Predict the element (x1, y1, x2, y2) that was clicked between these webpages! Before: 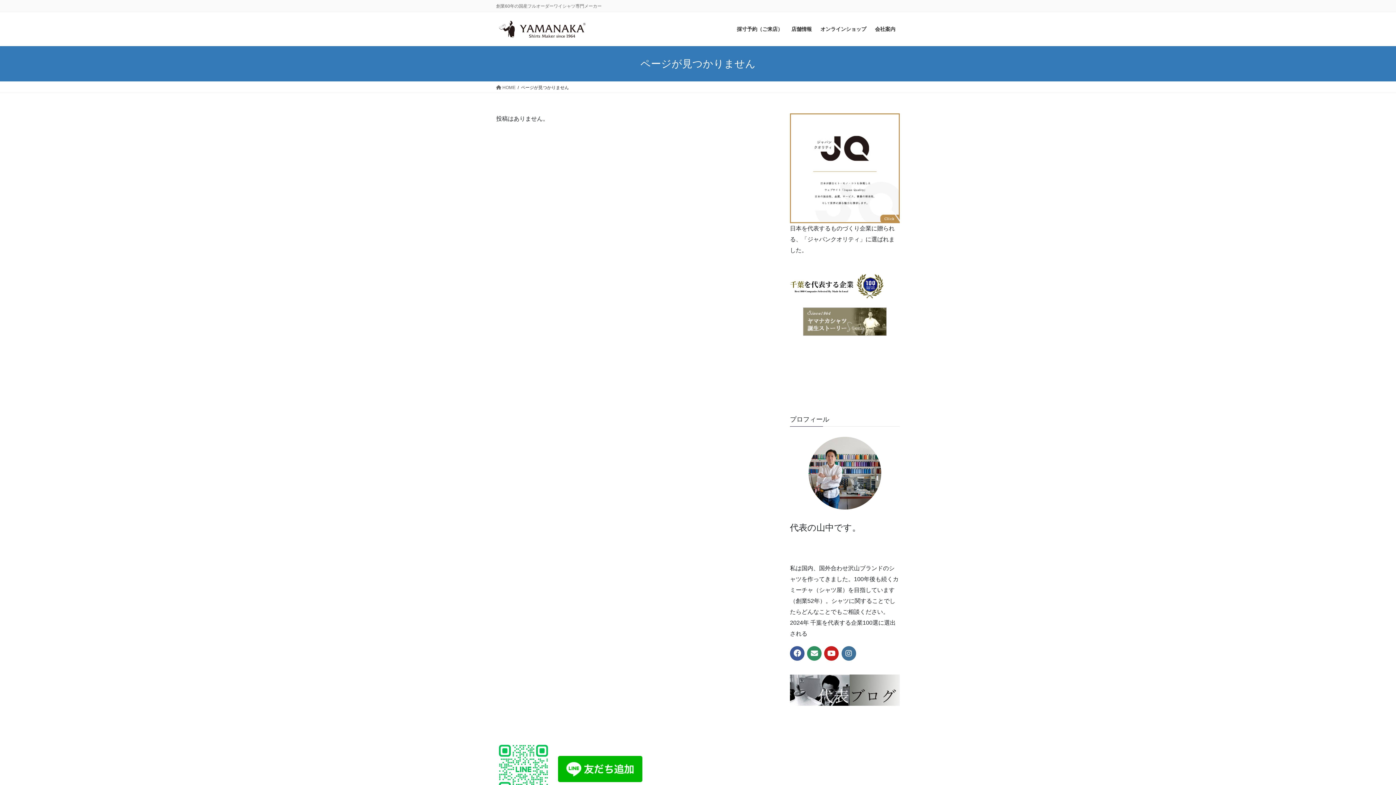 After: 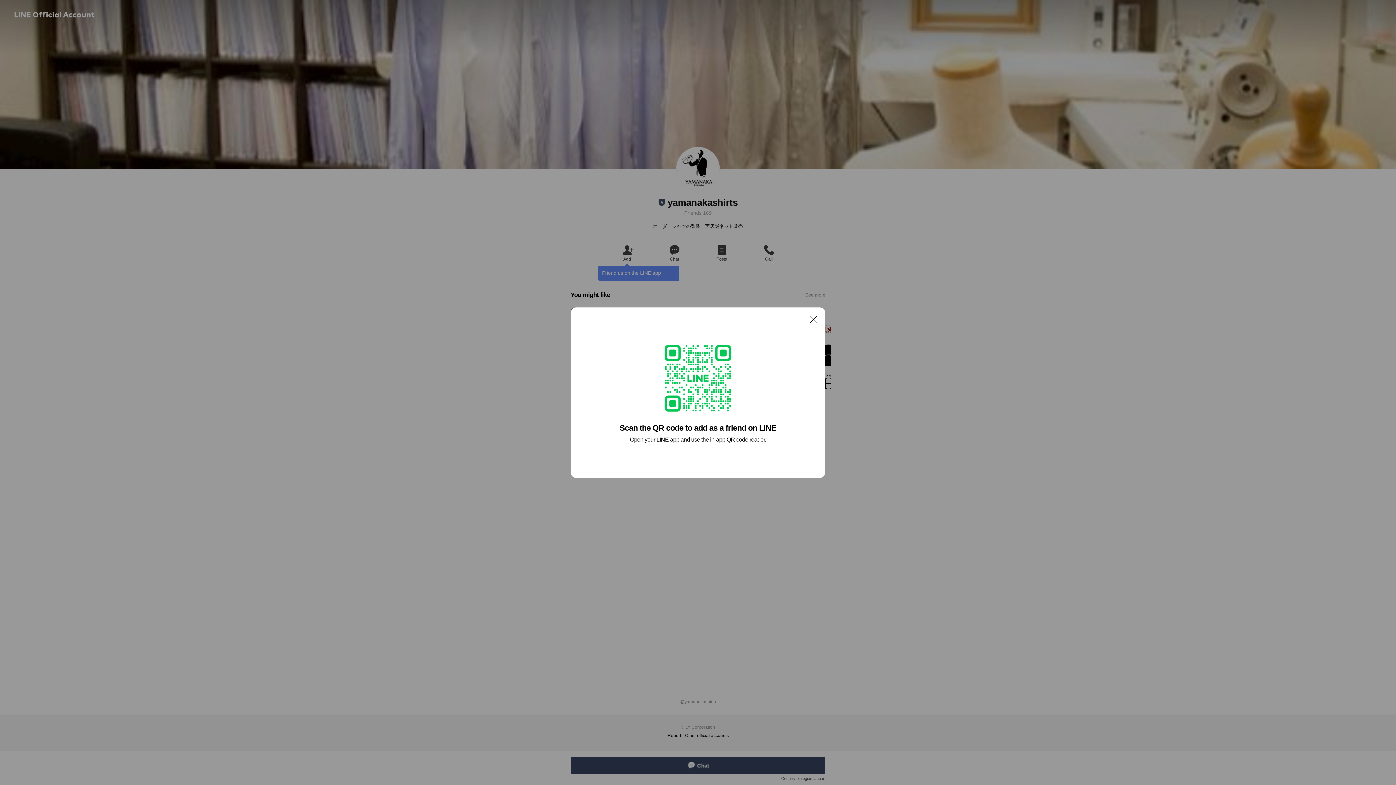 Action: bbox: (558, 766, 642, 772)